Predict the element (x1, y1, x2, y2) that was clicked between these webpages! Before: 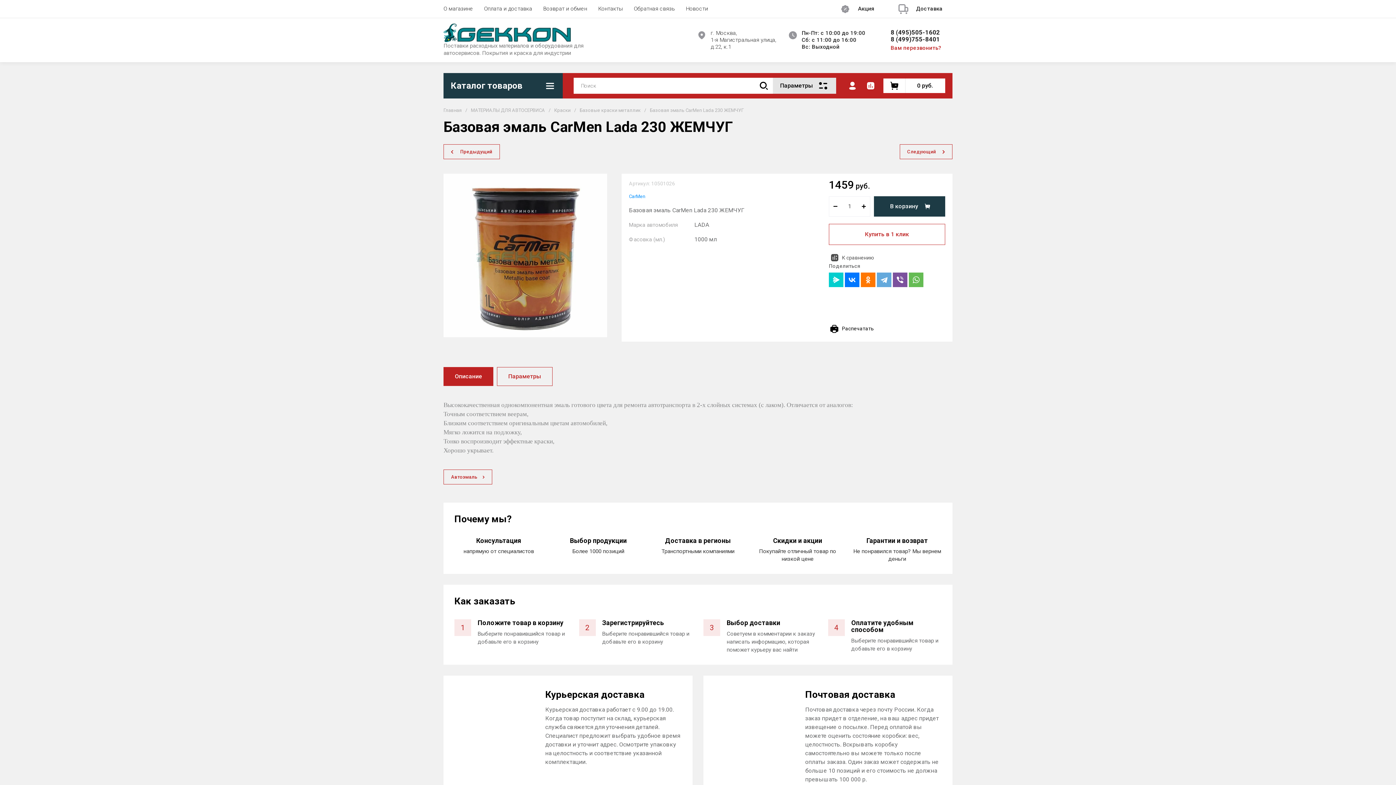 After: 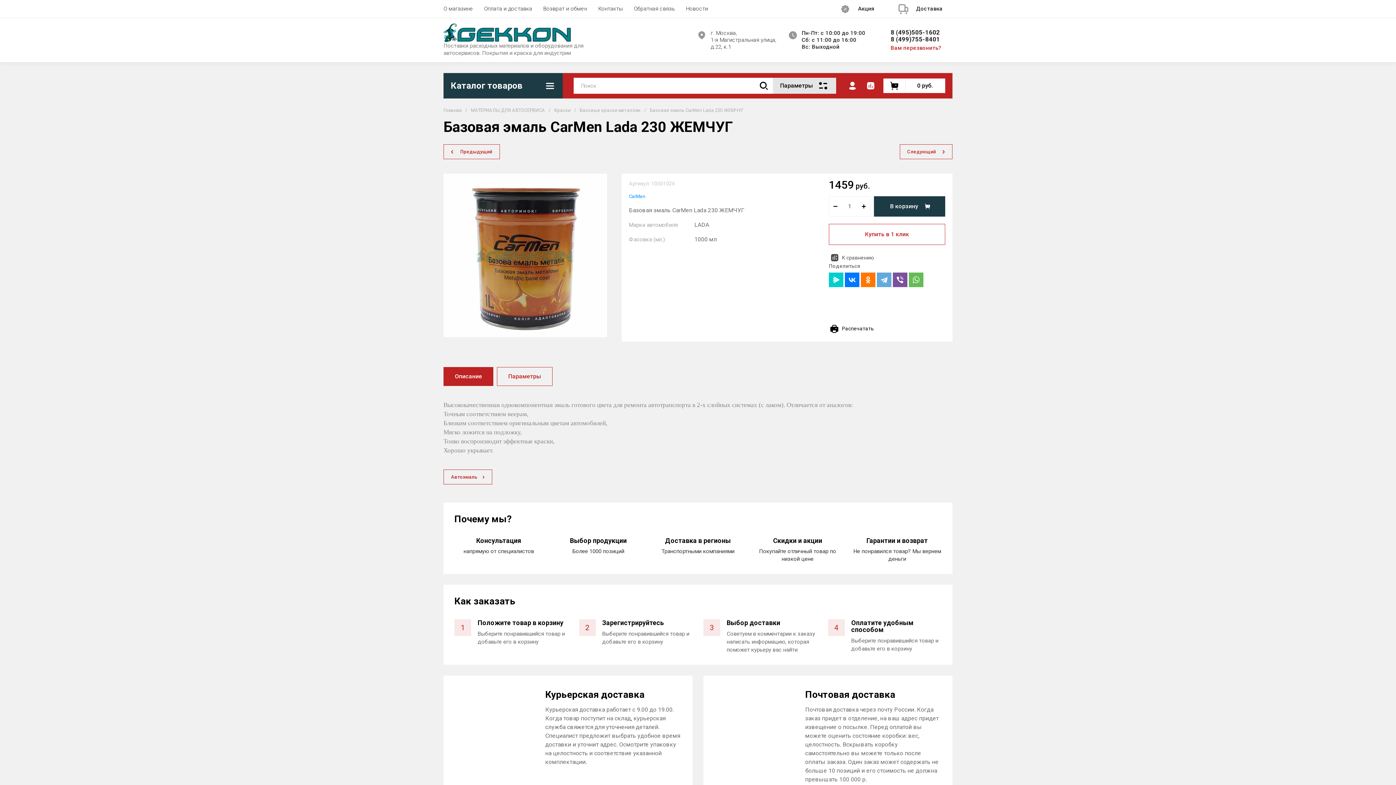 Action: bbox: (890, 28, 952, 35) label: 8 (495)505-1602